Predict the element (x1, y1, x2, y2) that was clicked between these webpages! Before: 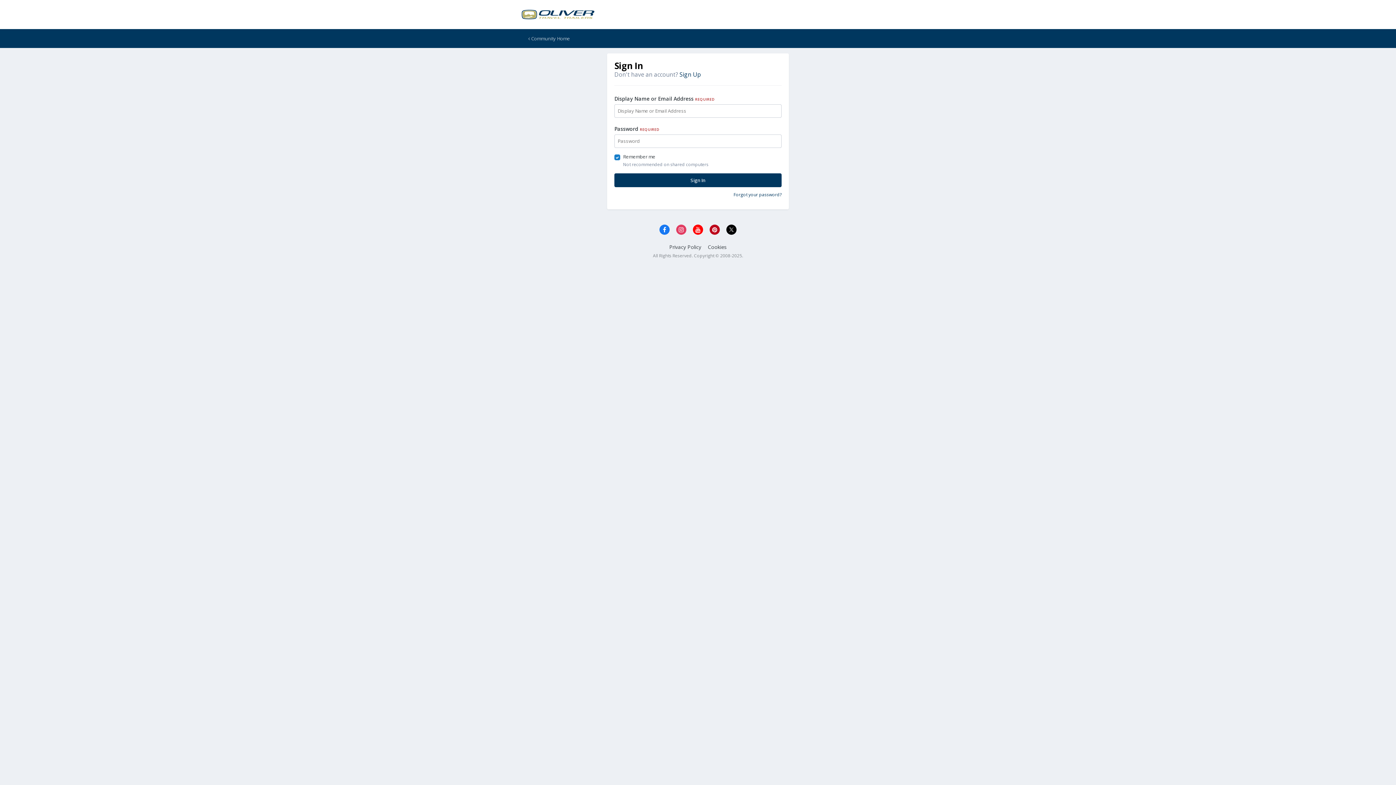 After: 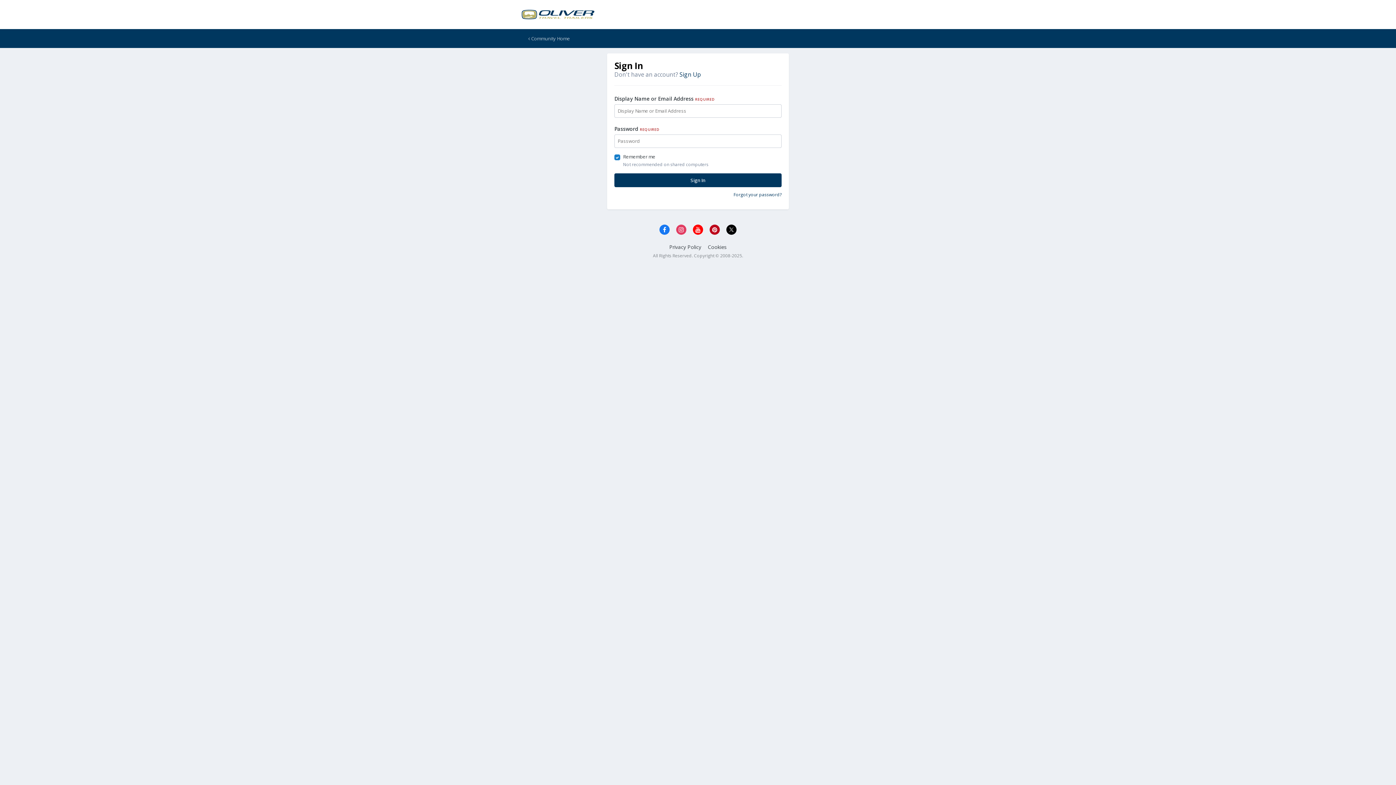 Action: bbox: (659, 224, 669, 234)